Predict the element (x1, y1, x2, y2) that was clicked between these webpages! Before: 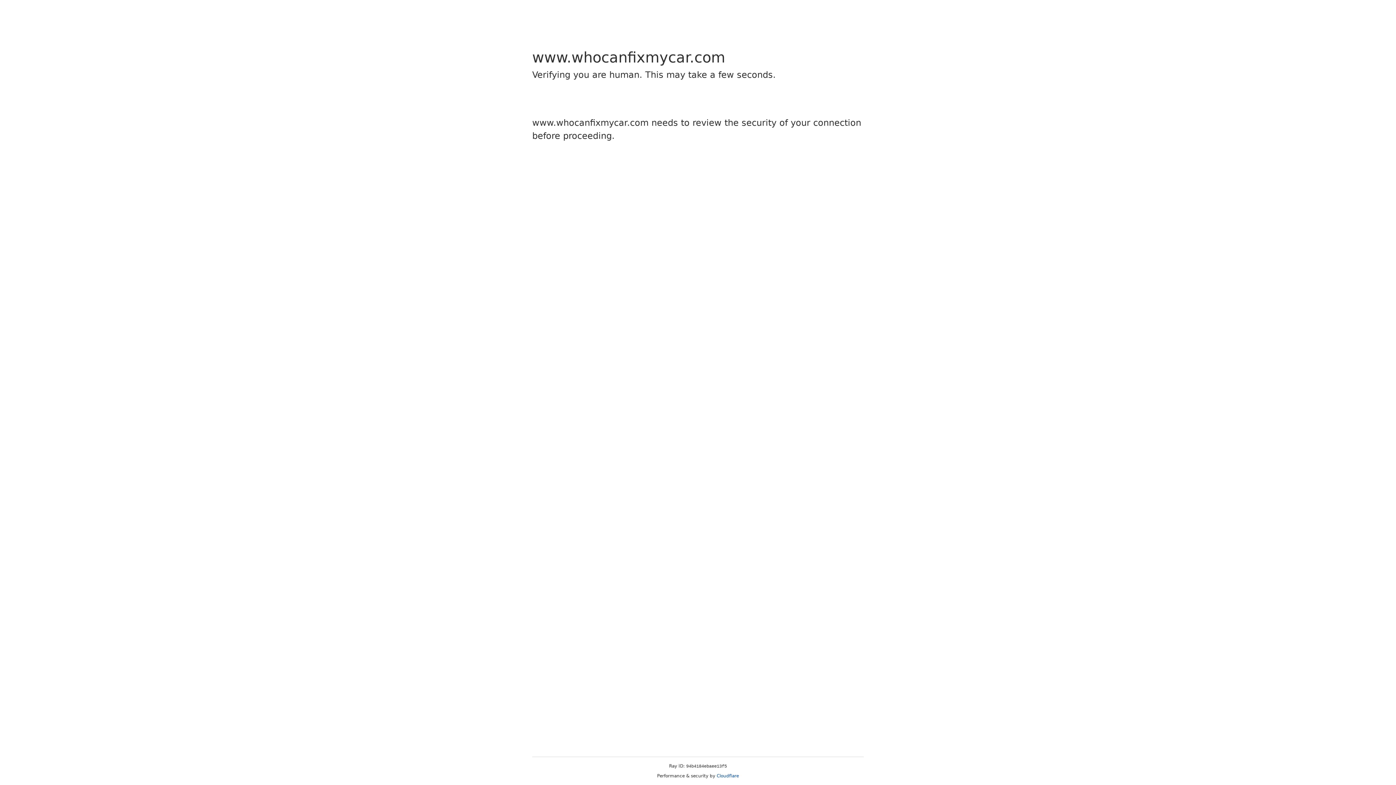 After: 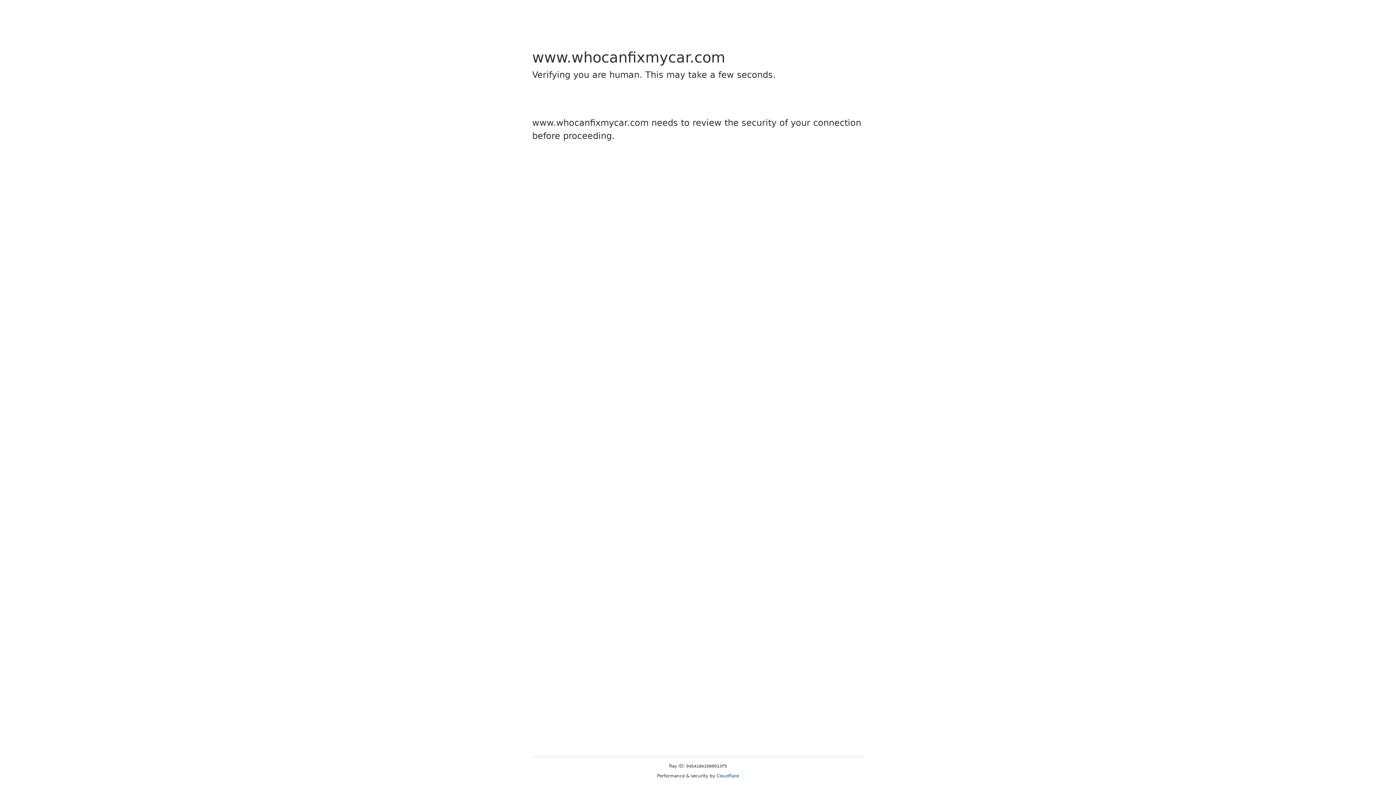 Action: label: Cloudflare bbox: (716, 773, 739, 778)